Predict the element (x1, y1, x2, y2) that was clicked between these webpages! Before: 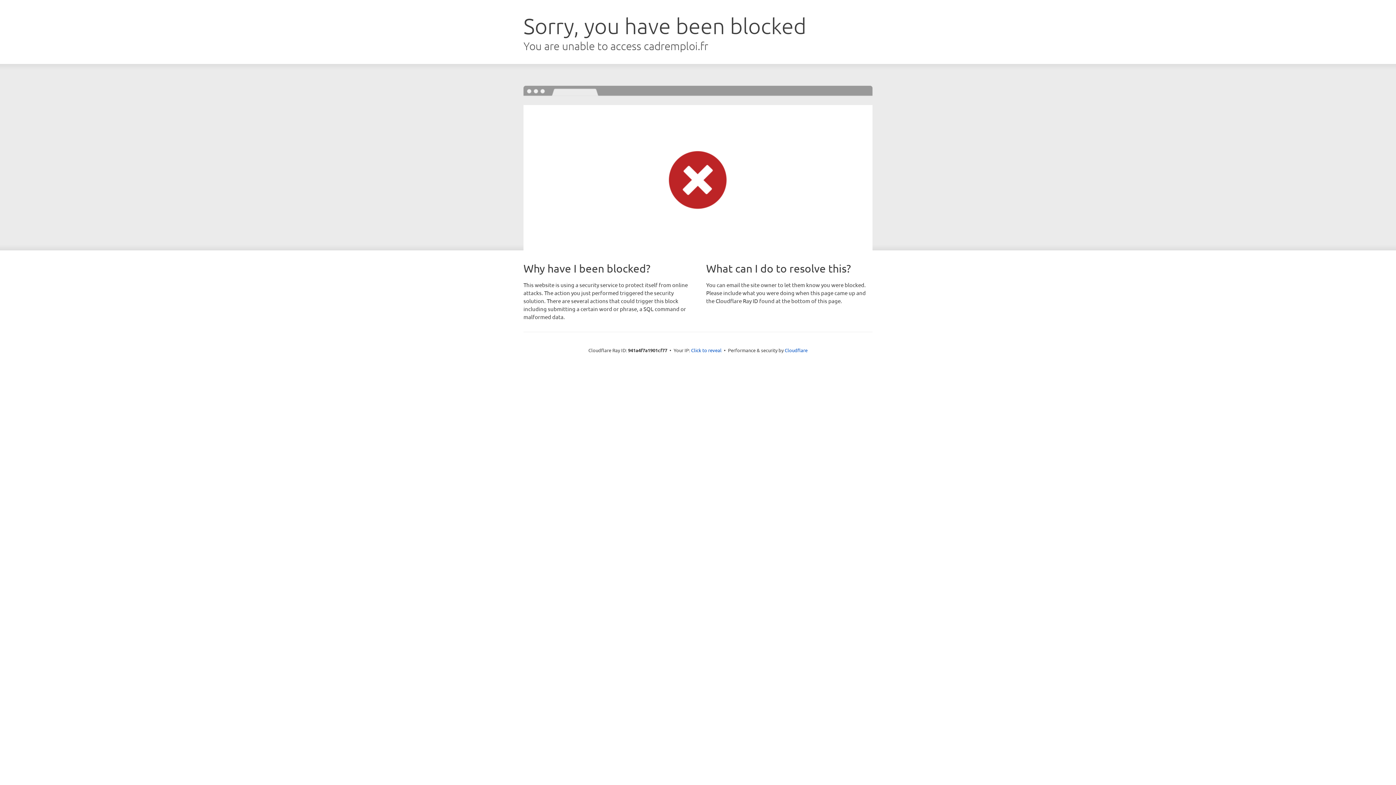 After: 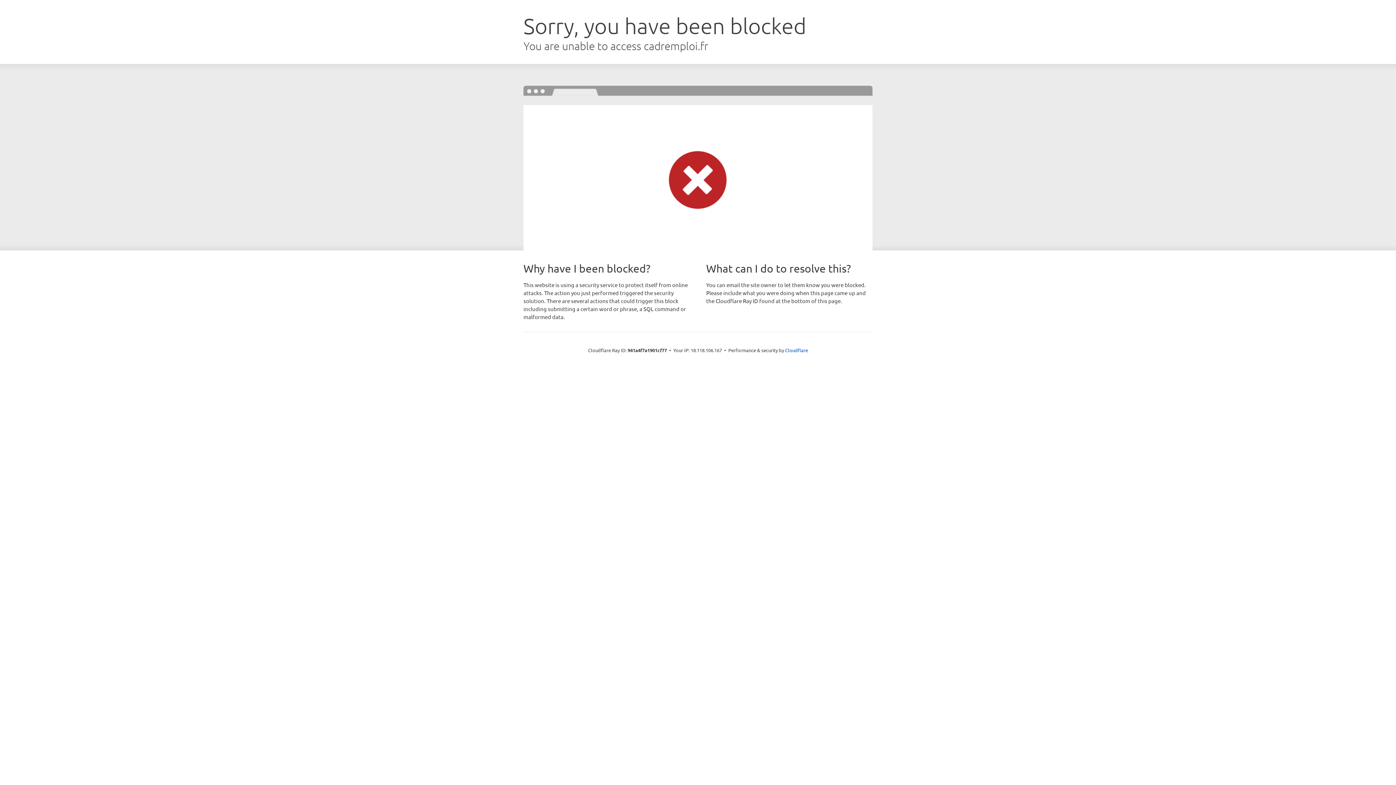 Action: label: Click to reveal bbox: (691, 346, 721, 353)